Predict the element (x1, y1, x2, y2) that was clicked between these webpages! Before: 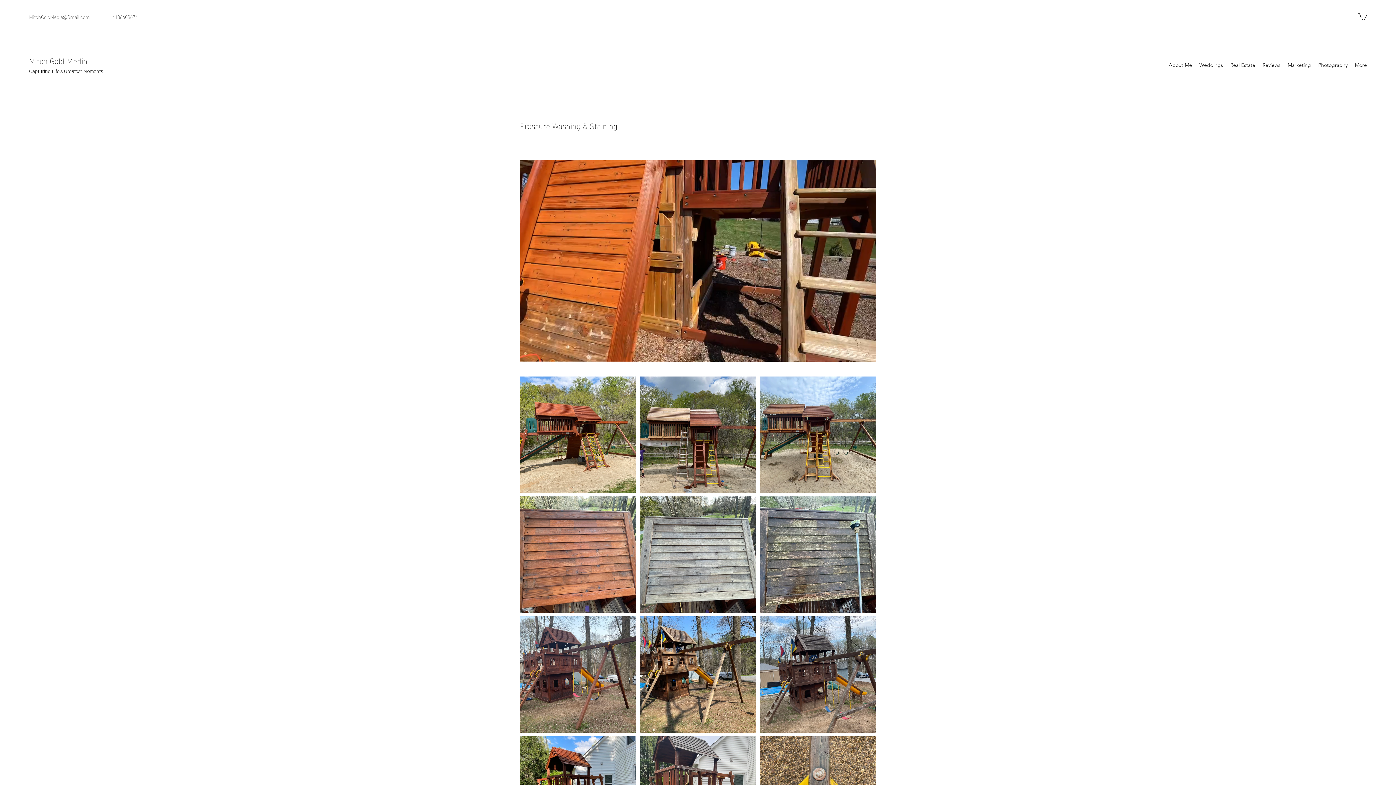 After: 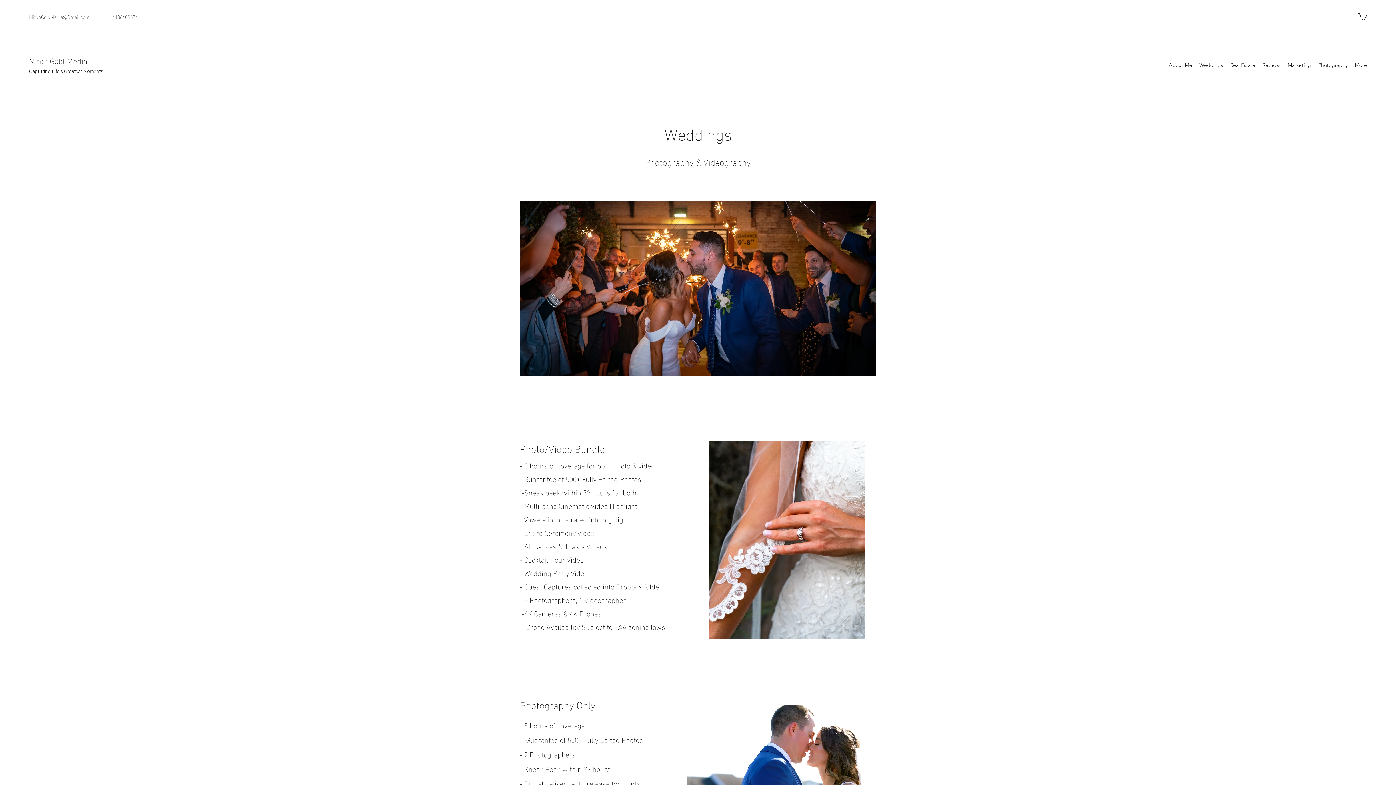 Action: bbox: (29, 52, 87, 67) label: Mitch Gold Media